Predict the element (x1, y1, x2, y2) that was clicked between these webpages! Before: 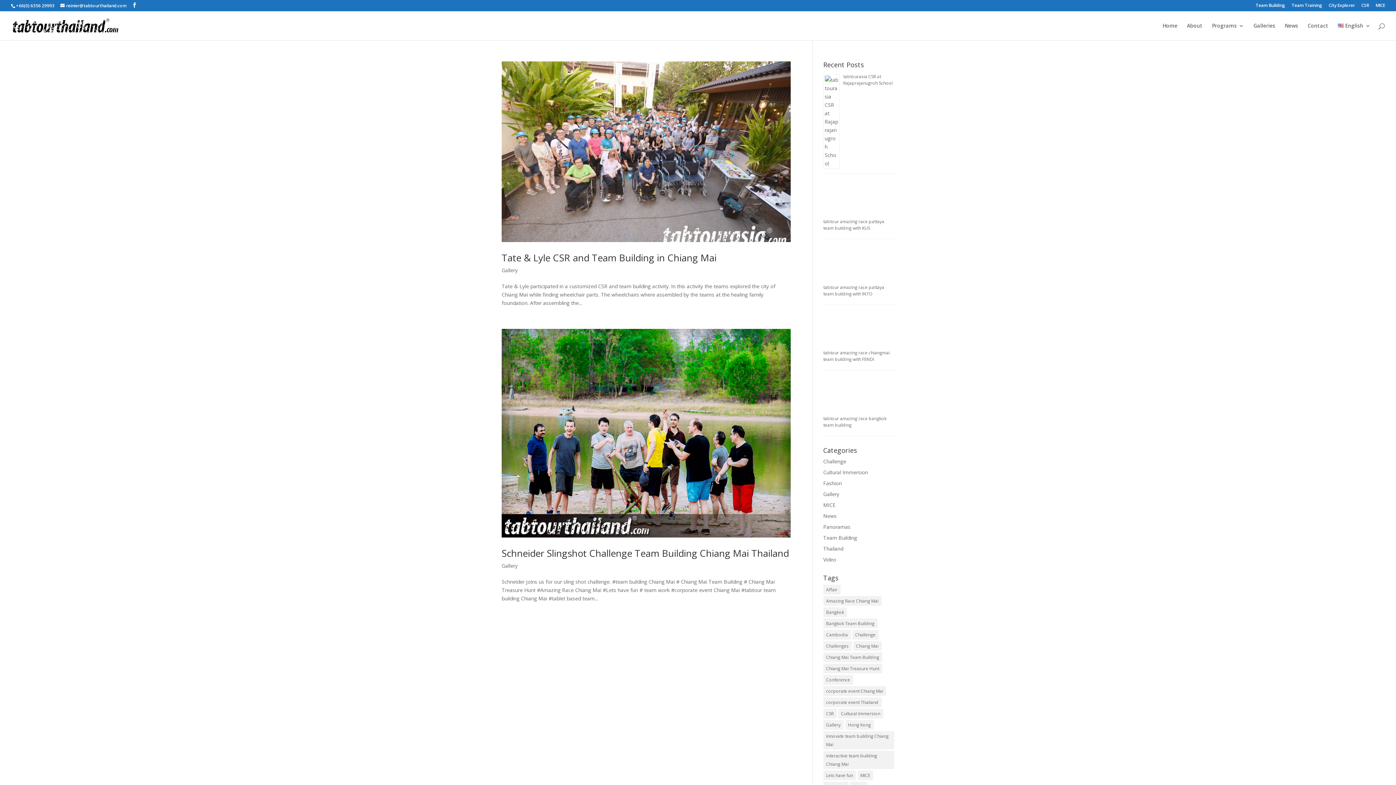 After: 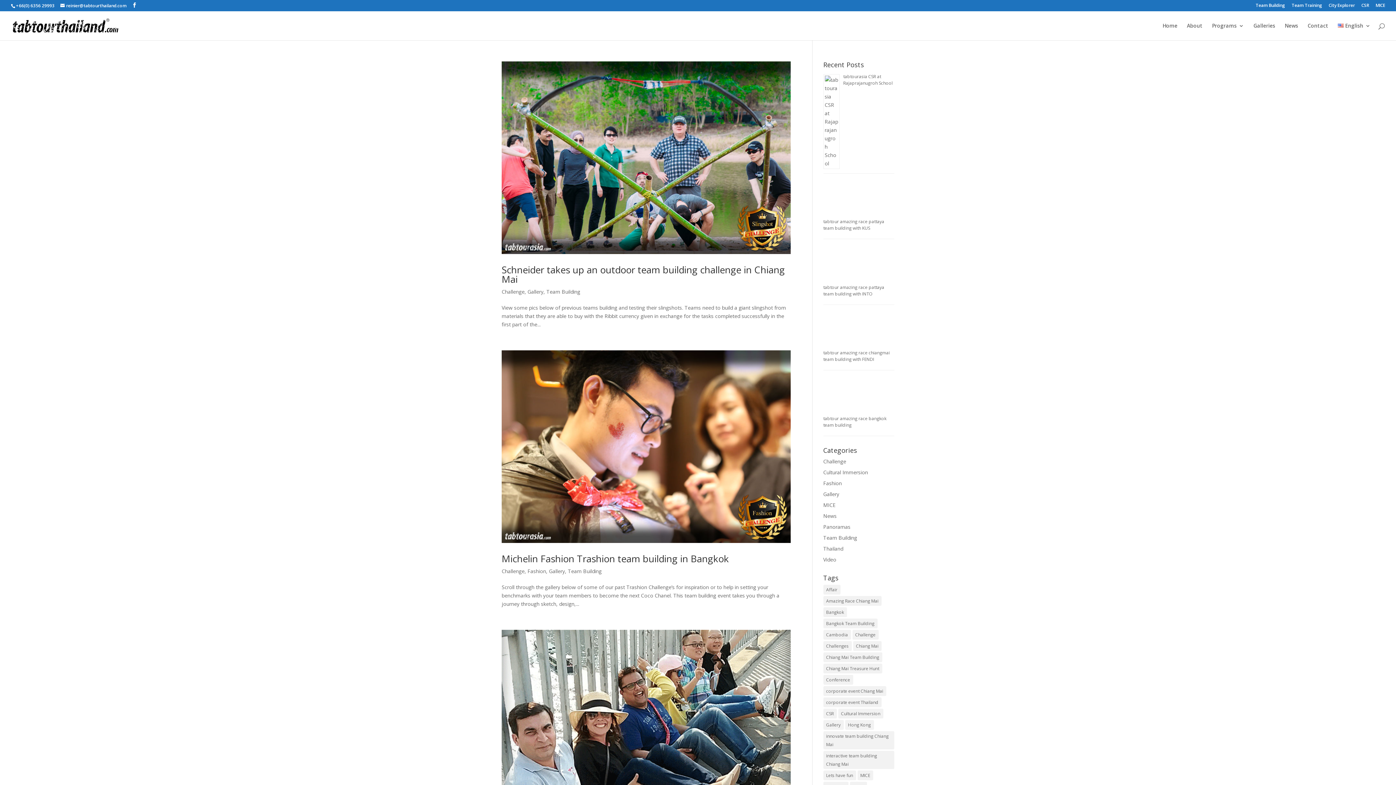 Action: label: Challenge (7 items) bbox: (852, 630, 878, 639)